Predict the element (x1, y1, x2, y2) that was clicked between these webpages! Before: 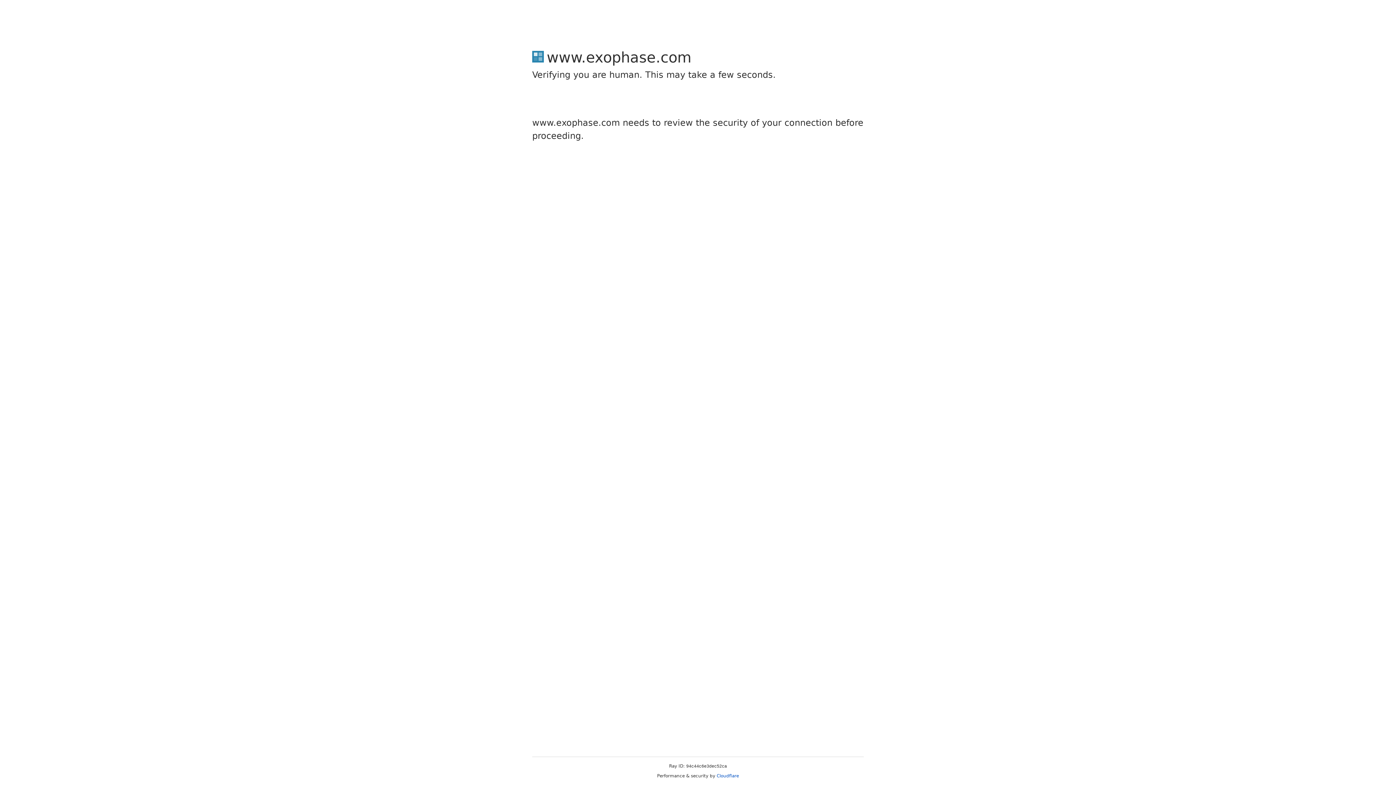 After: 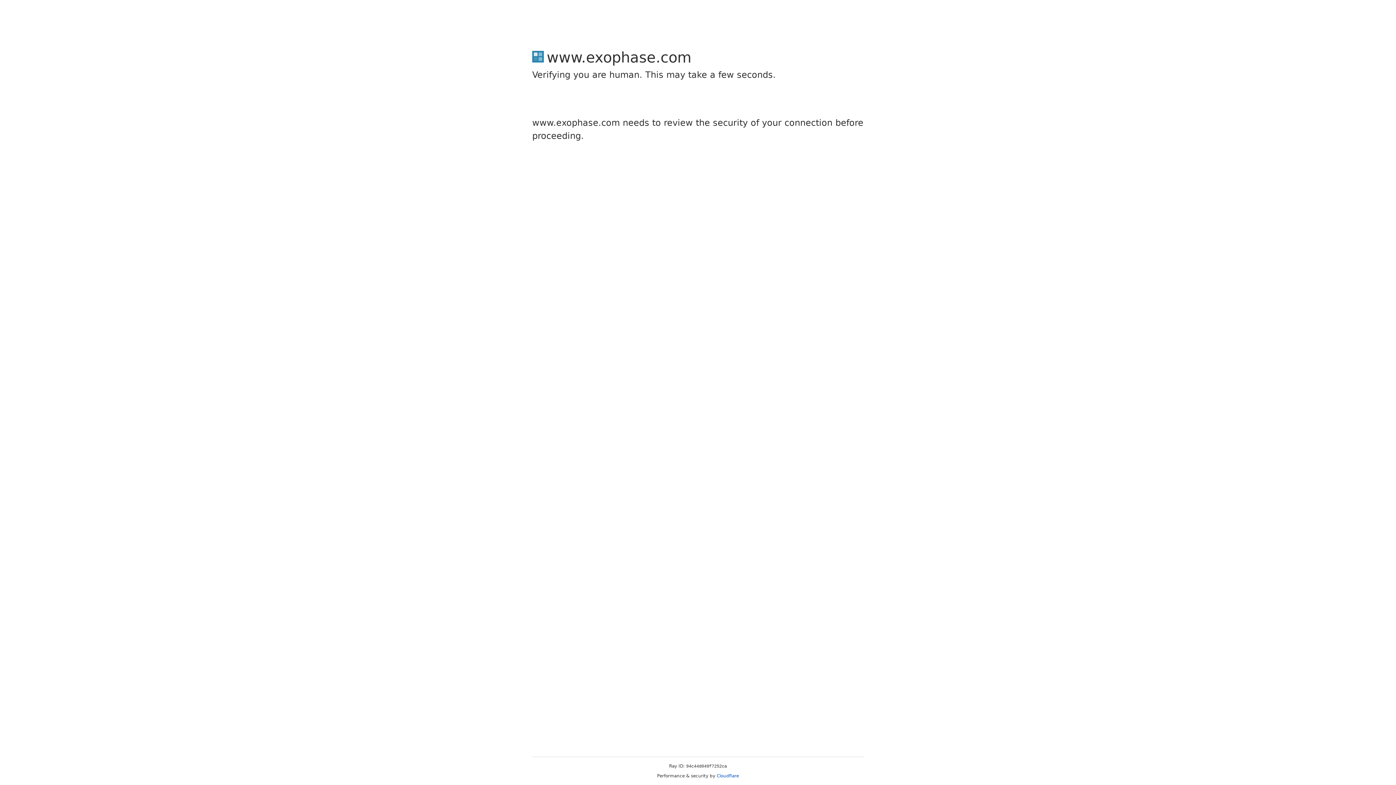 Action: label: Cloudflare bbox: (716, 773, 739, 778)